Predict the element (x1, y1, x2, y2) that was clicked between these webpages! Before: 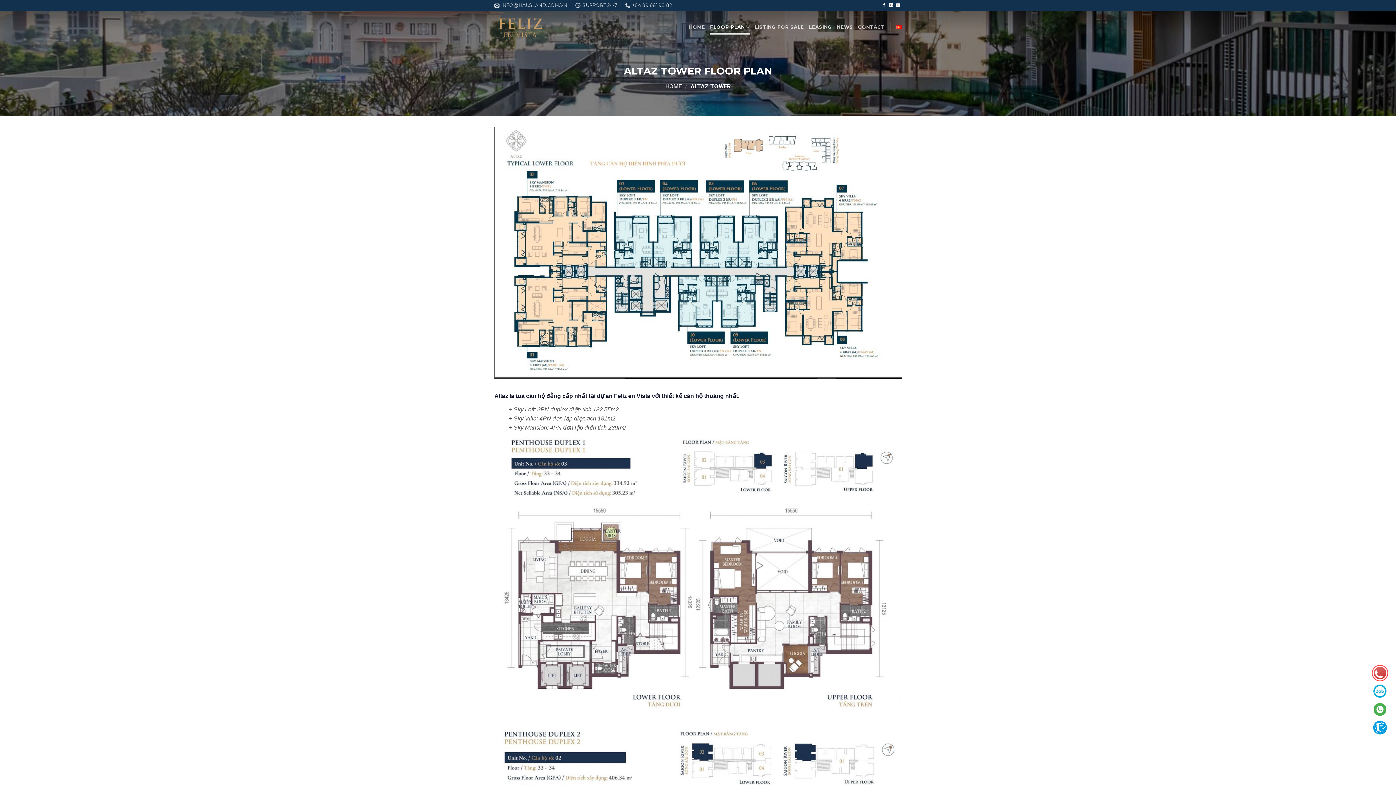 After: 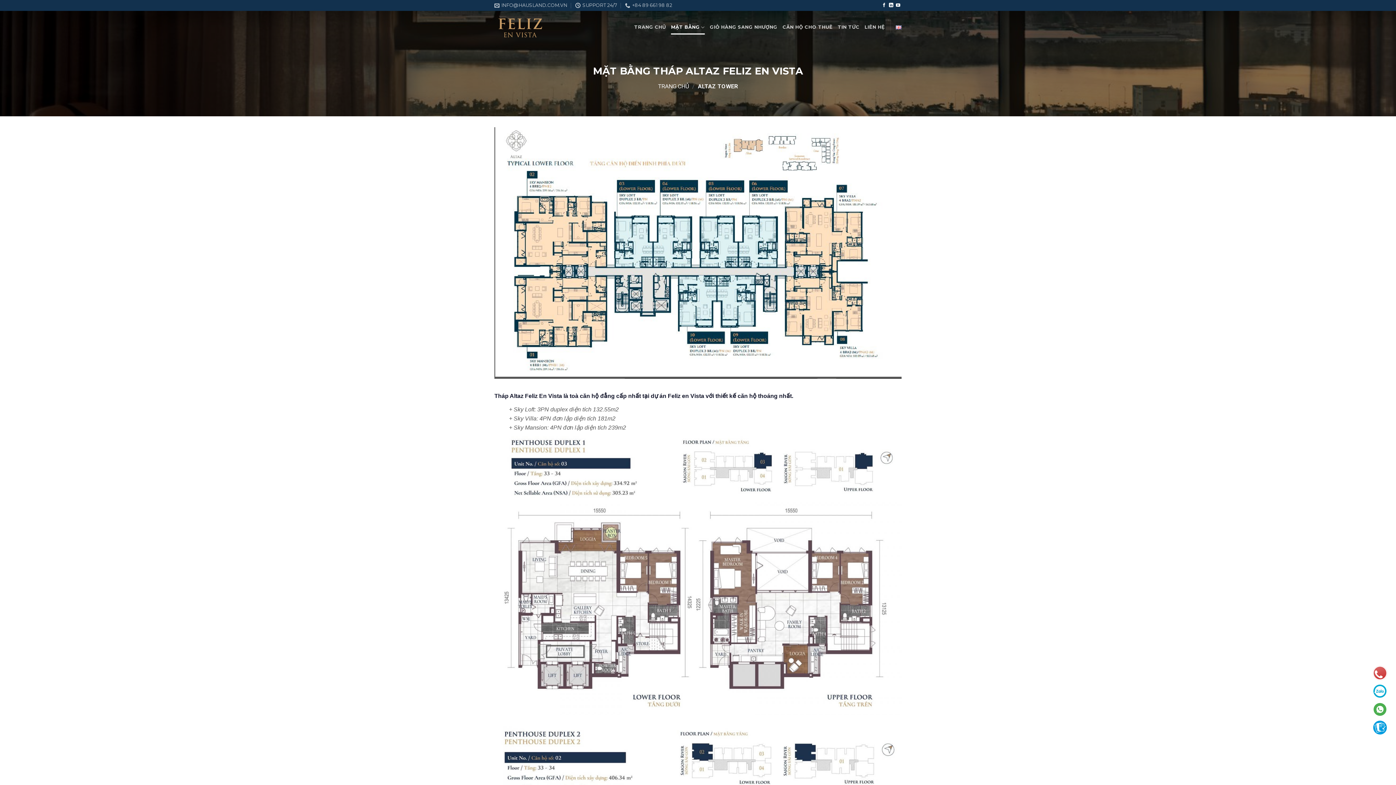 Action: bbox: (896, 21, 901, 32)